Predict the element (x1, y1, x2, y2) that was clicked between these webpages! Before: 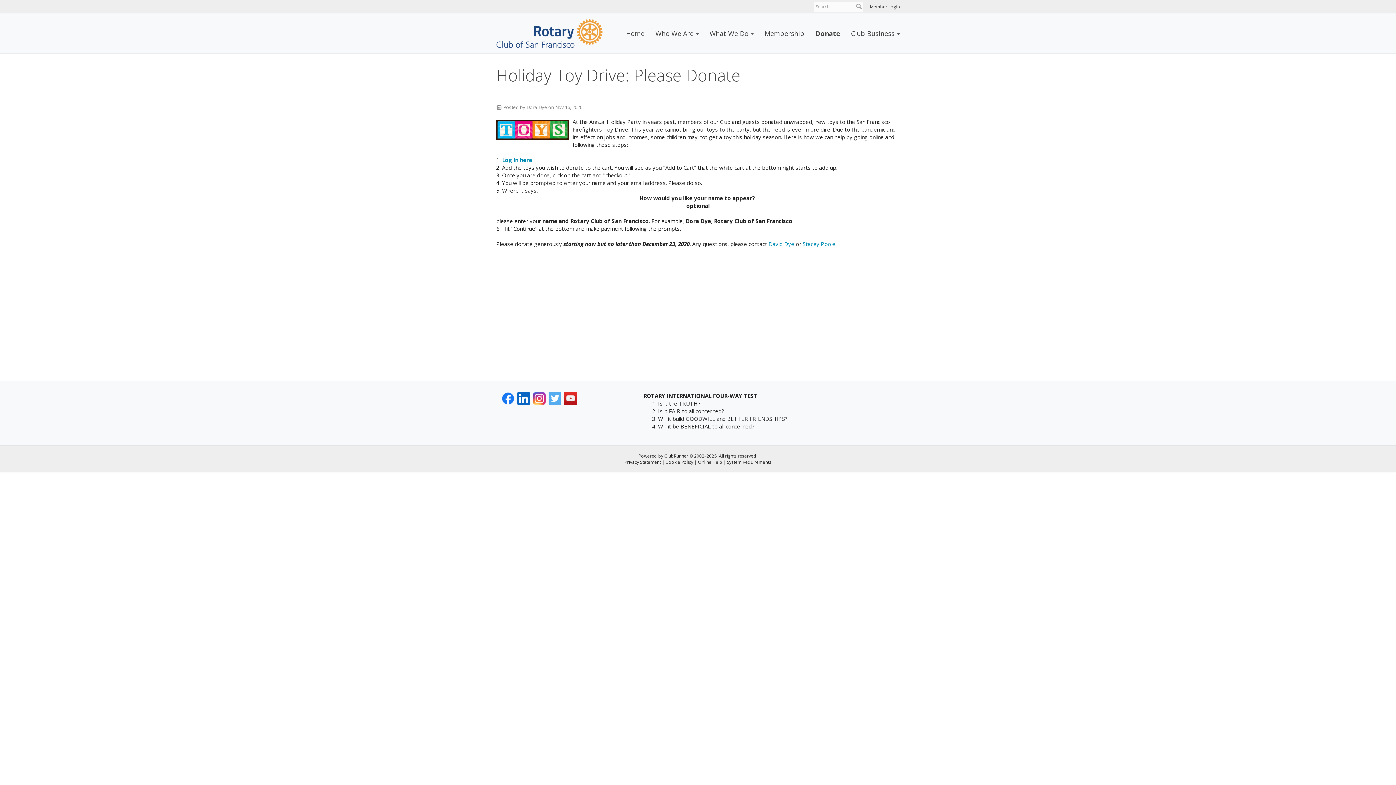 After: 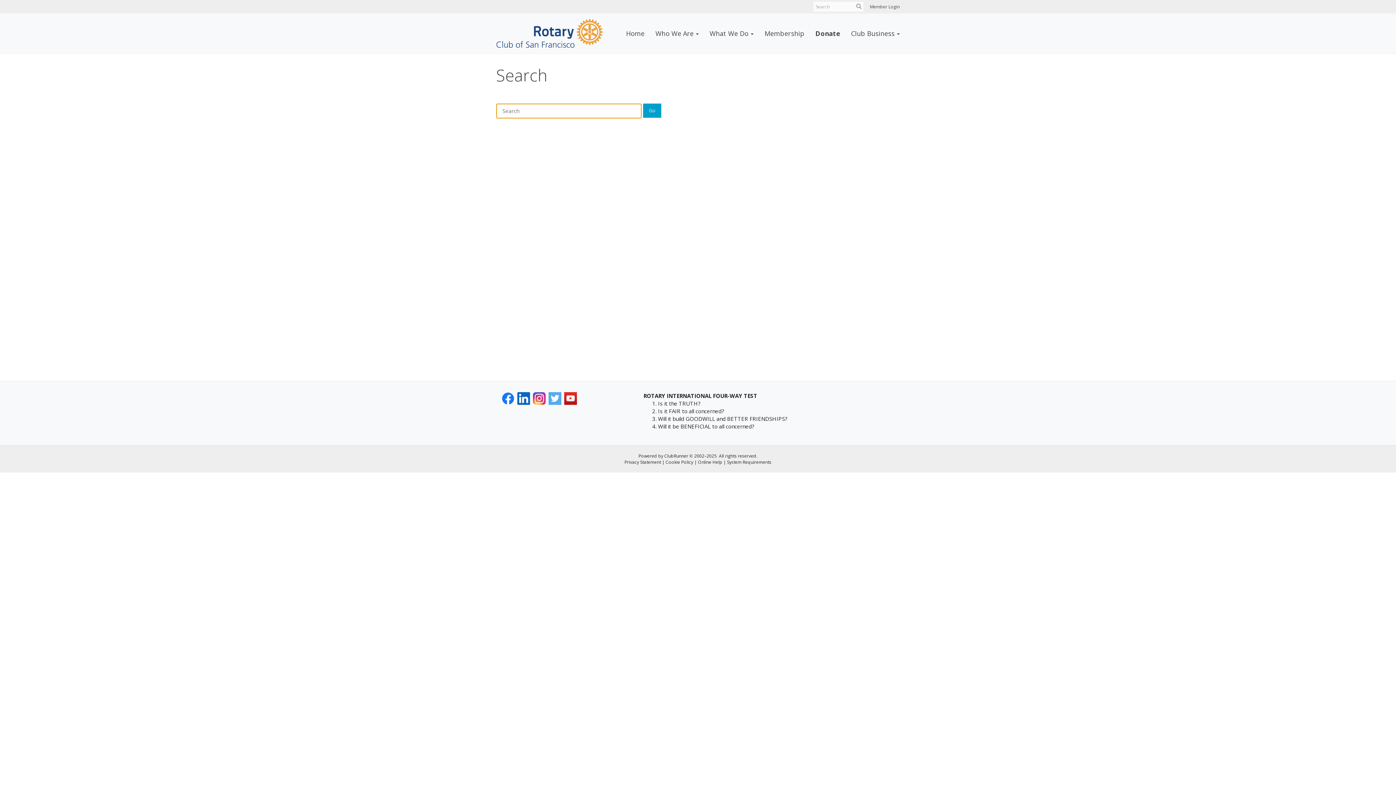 Action: bbox: (856, 2, 861, 9)